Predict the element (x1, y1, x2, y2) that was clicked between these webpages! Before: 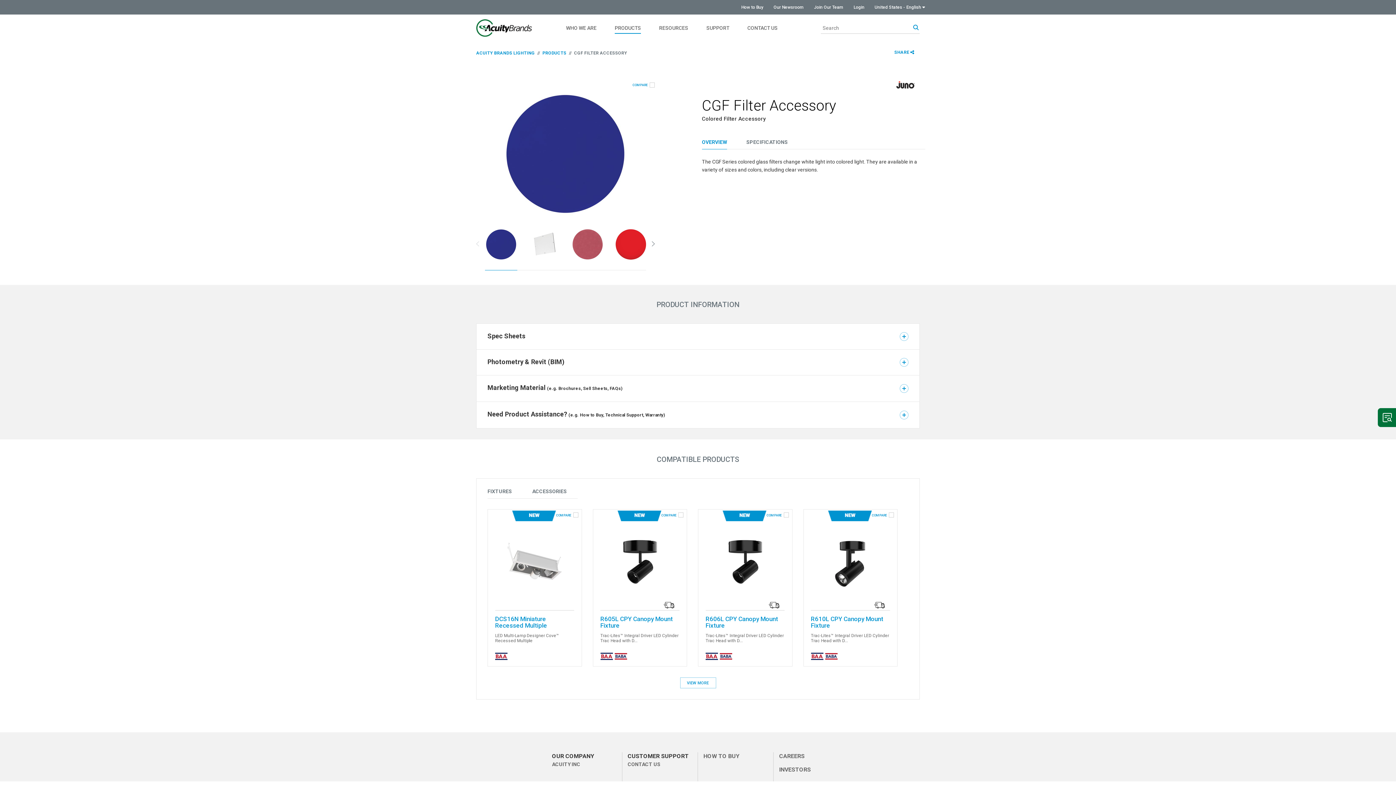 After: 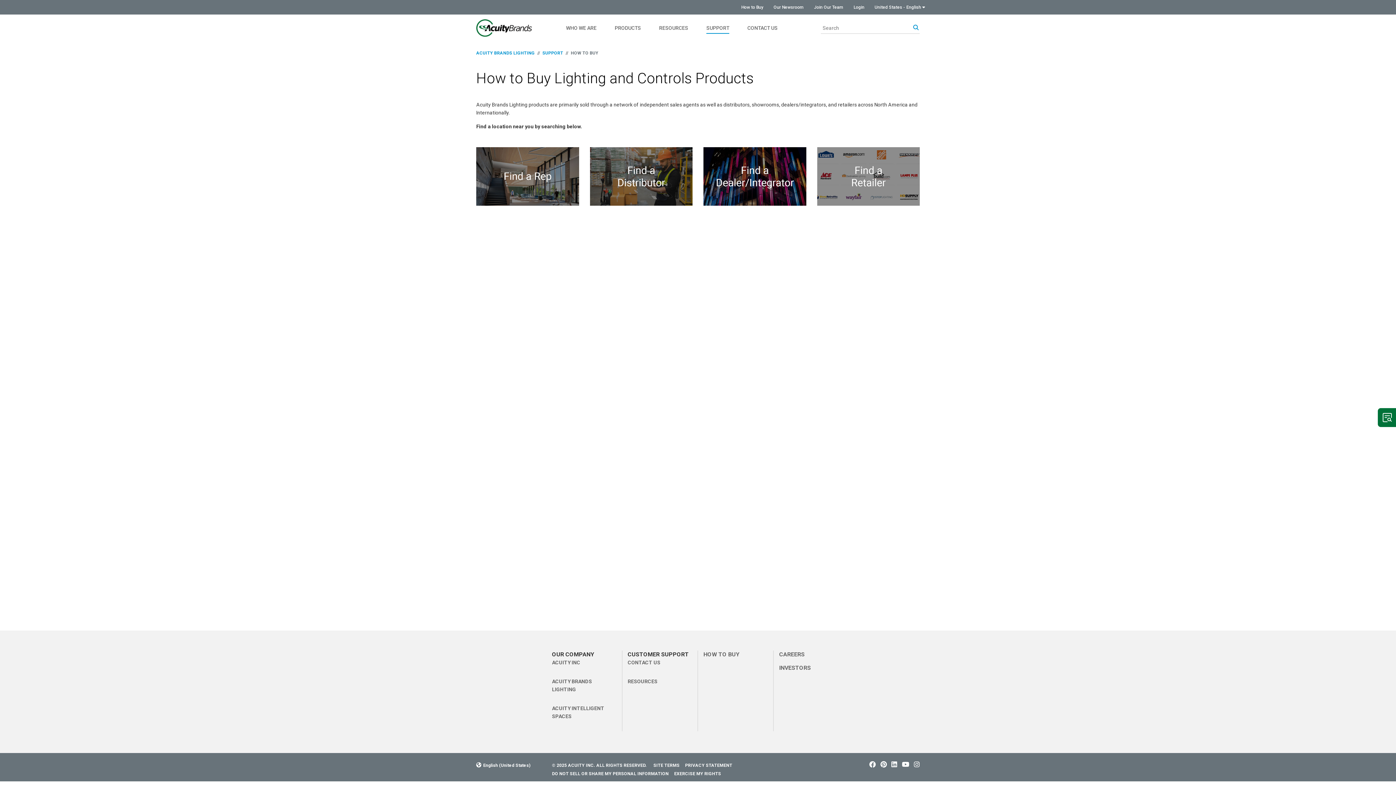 Action: bbox: (703, 752, 768, 760) label: HOW TO BUY